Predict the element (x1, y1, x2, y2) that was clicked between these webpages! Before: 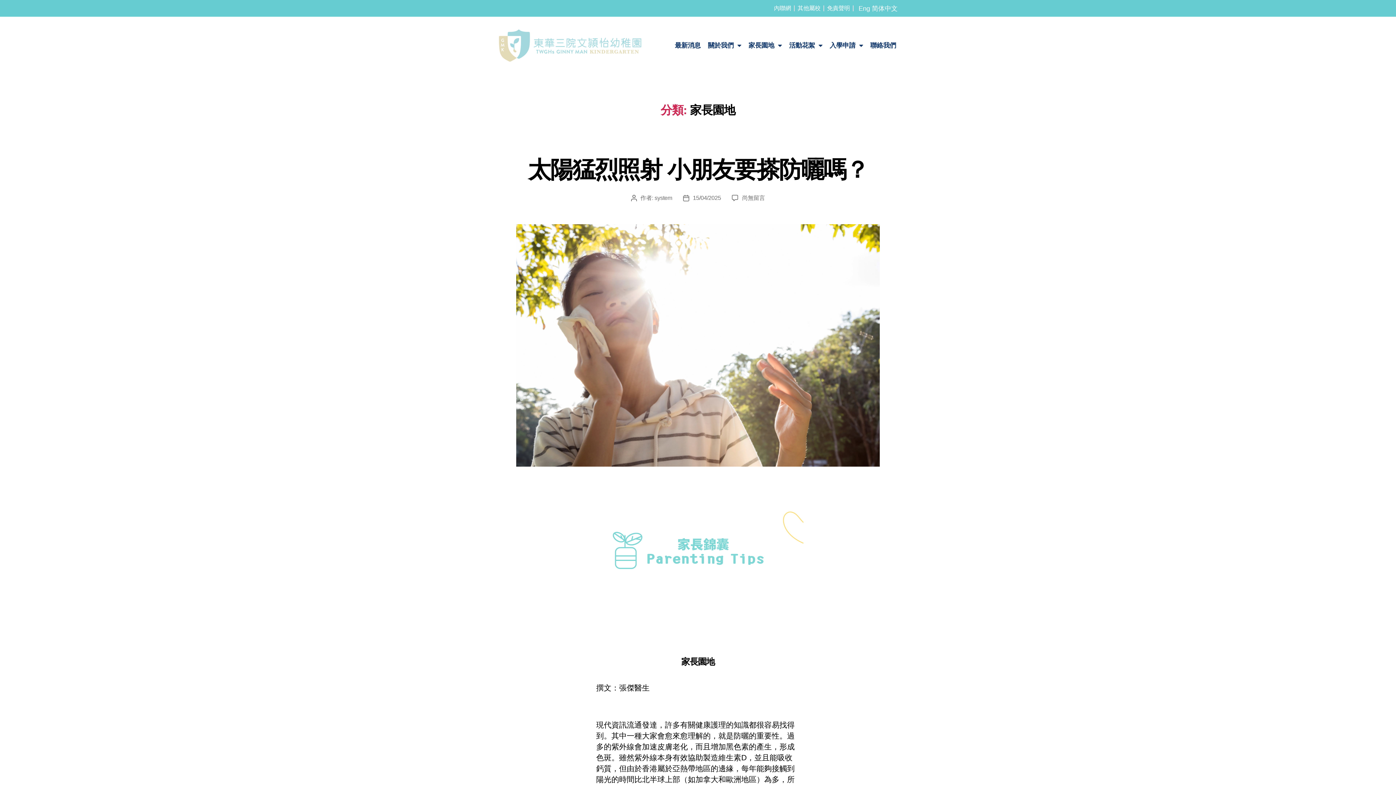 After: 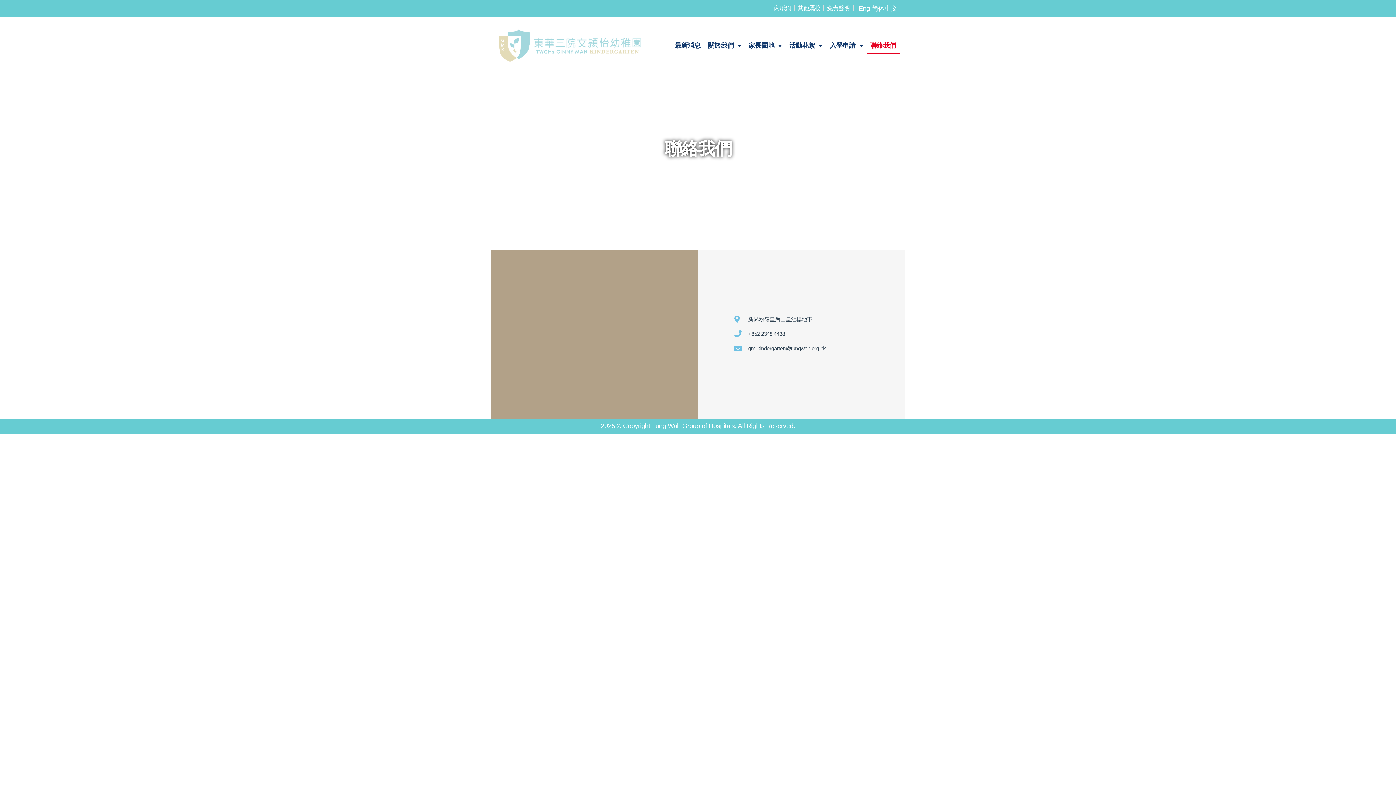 Action: label: 聯絡我們 bbox: (866, 37, 899, 53)